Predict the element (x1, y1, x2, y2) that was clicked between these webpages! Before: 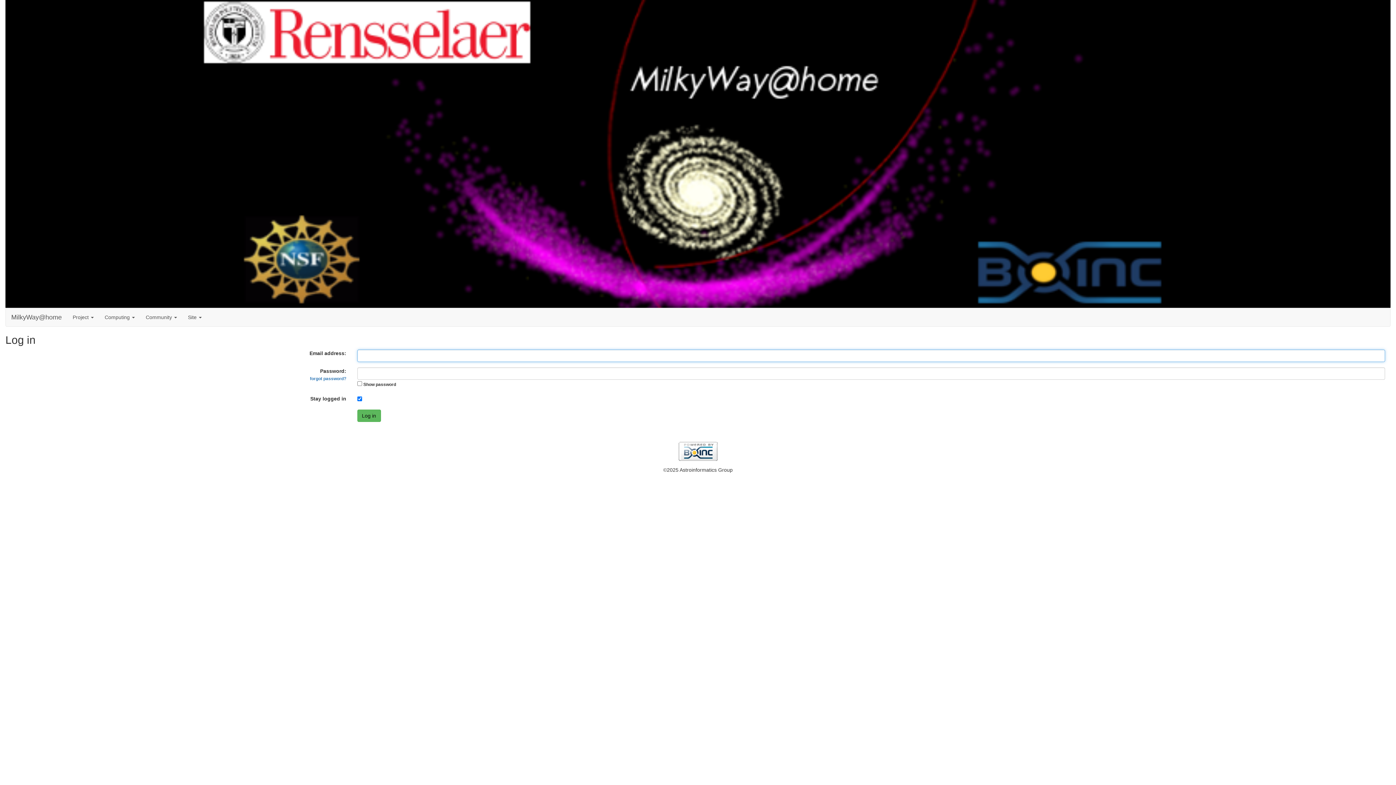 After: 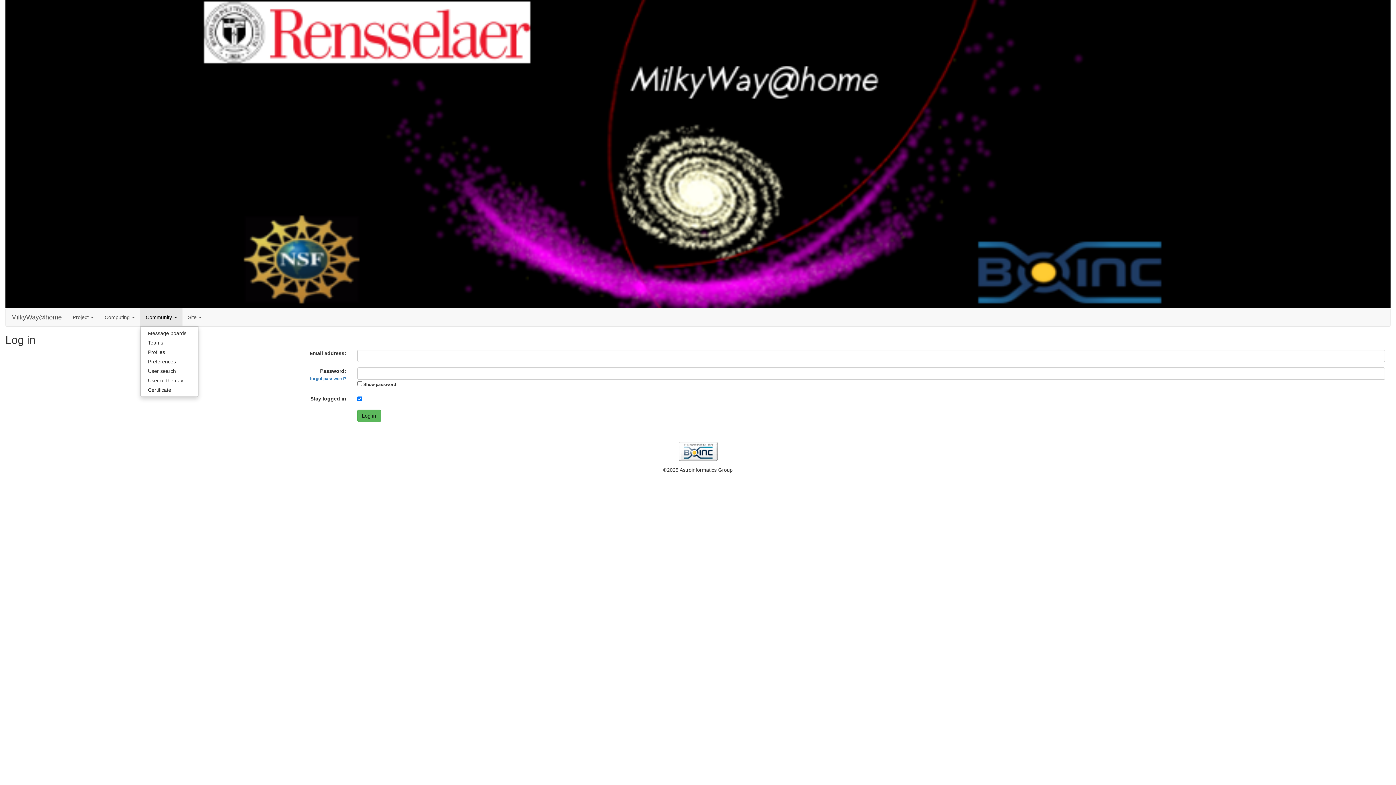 Action: bbox: (140, 308, 182, 326) label: Community 